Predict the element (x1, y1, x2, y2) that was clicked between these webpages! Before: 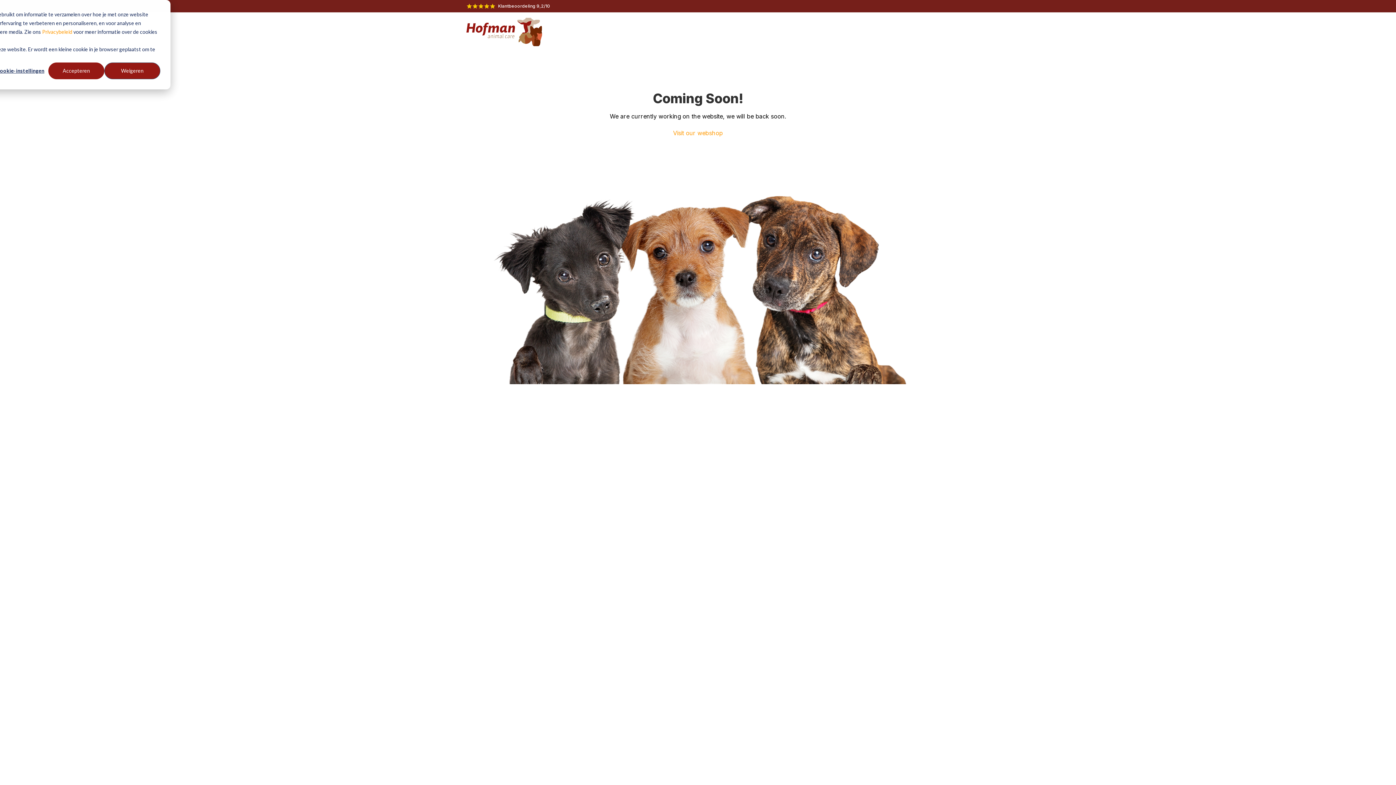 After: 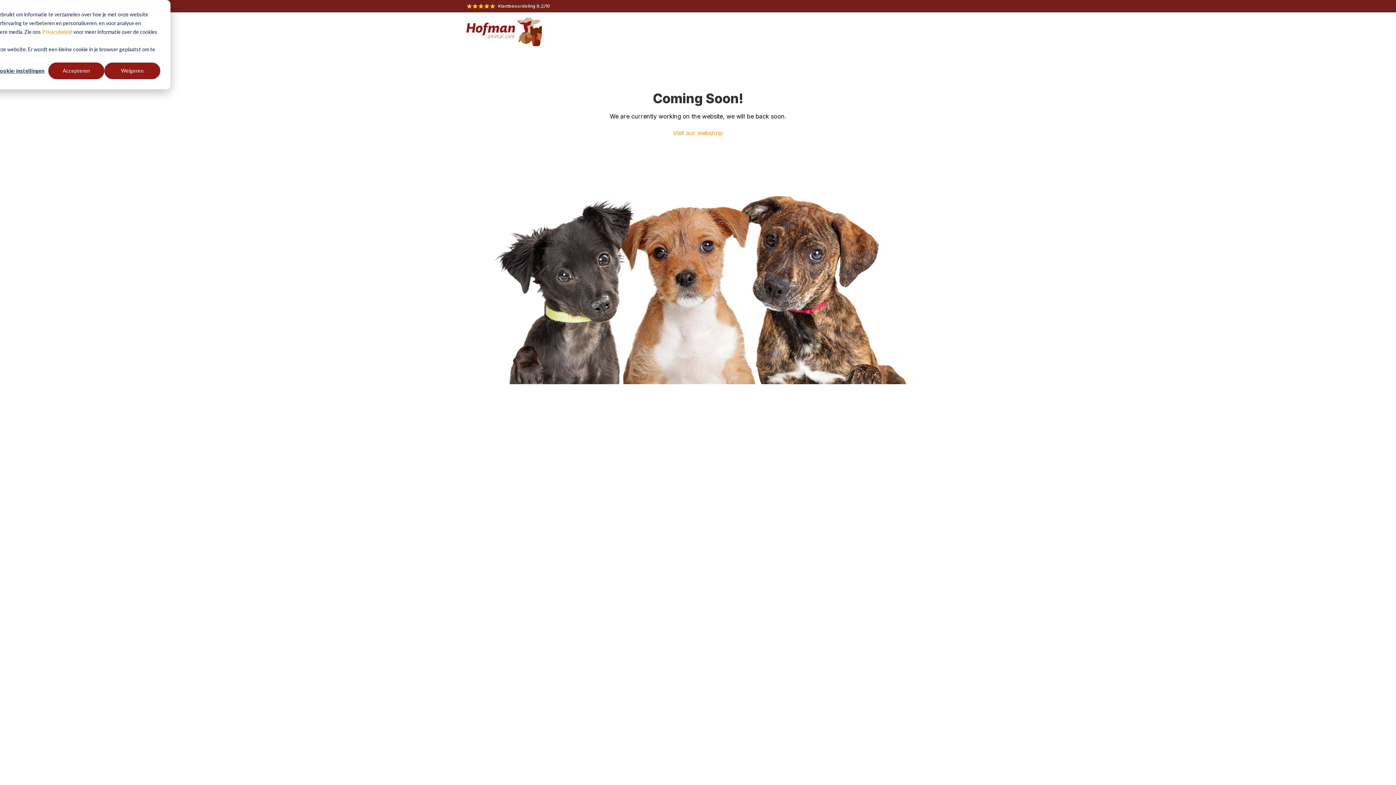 Action: bbox: (42, 27, 72, 36) label: Privacybeleid